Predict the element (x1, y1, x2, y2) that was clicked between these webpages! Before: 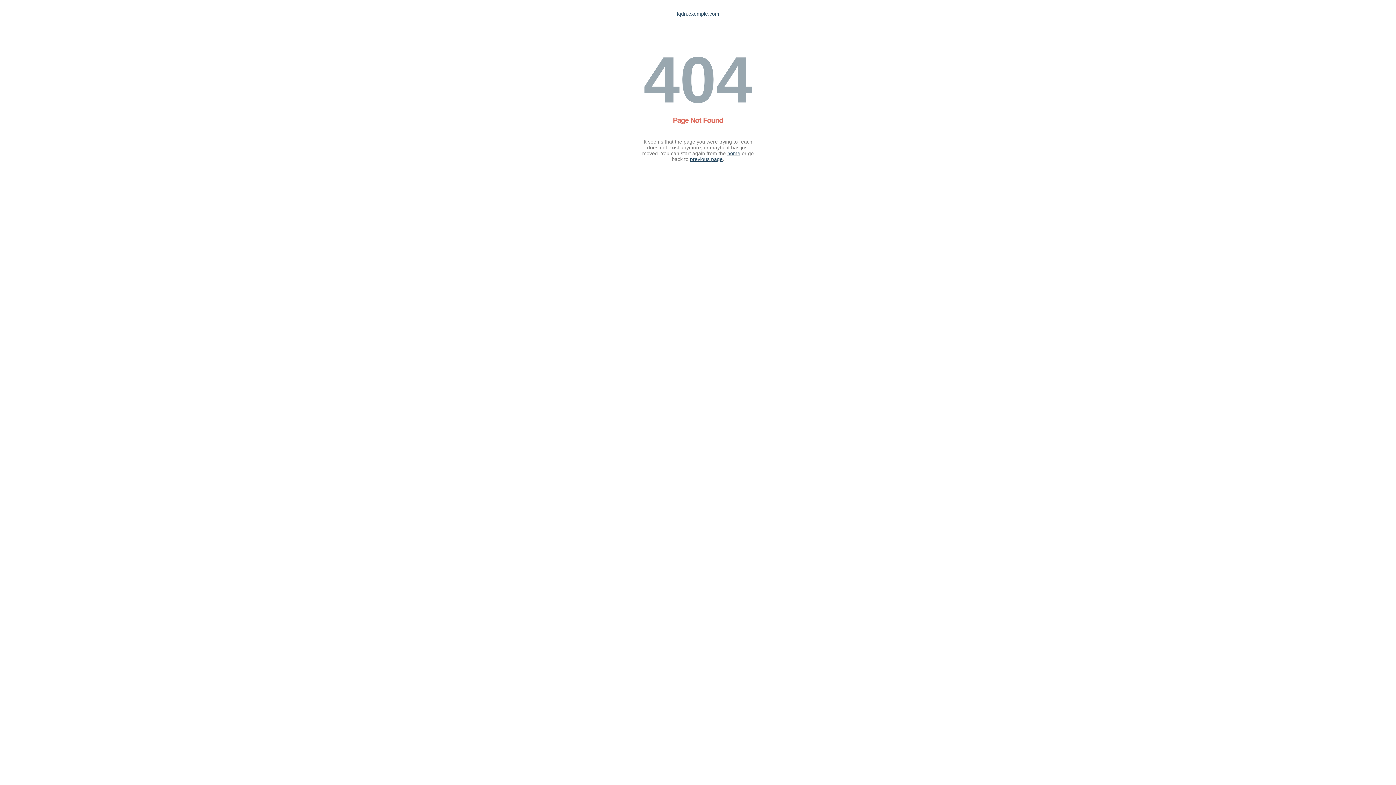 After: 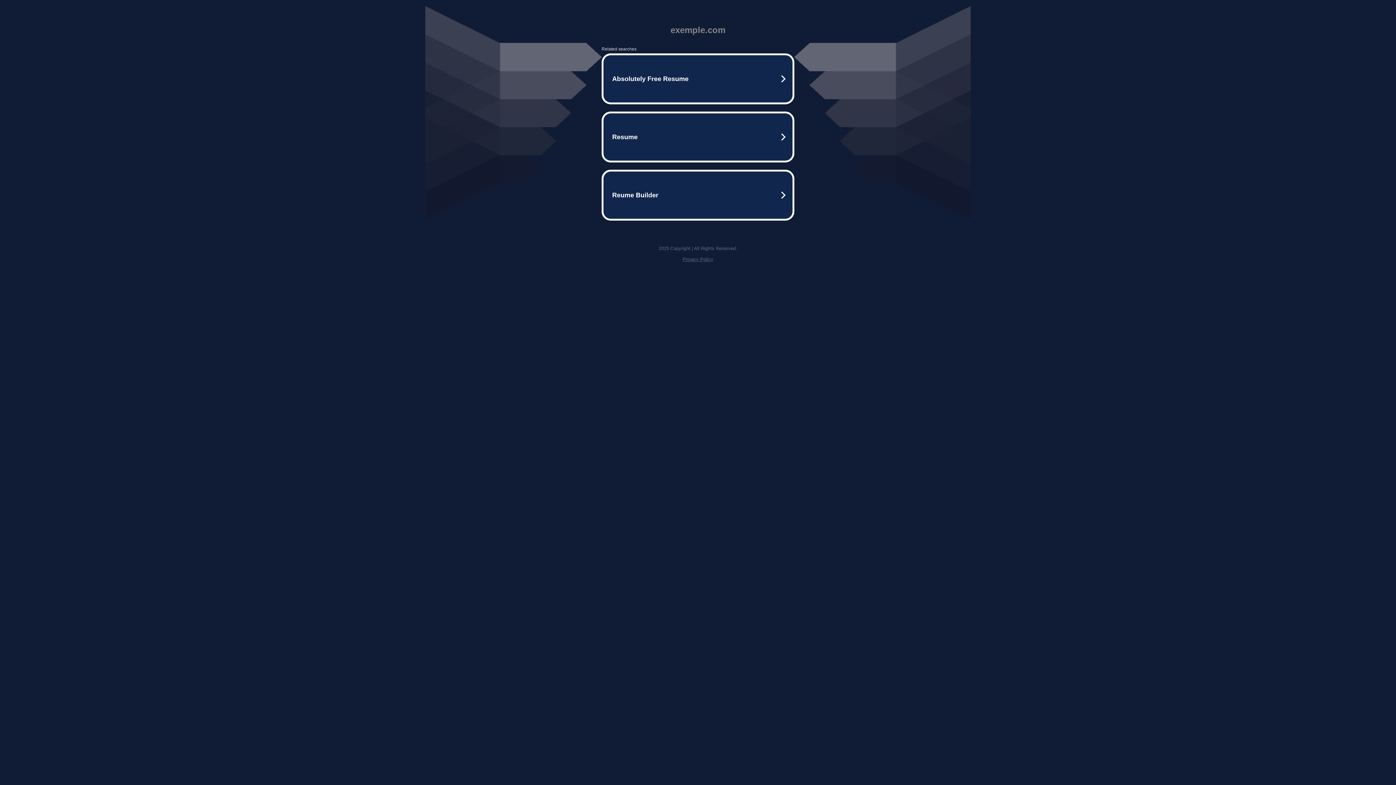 Action: label: home bbox: (727, 150, 740, 156)